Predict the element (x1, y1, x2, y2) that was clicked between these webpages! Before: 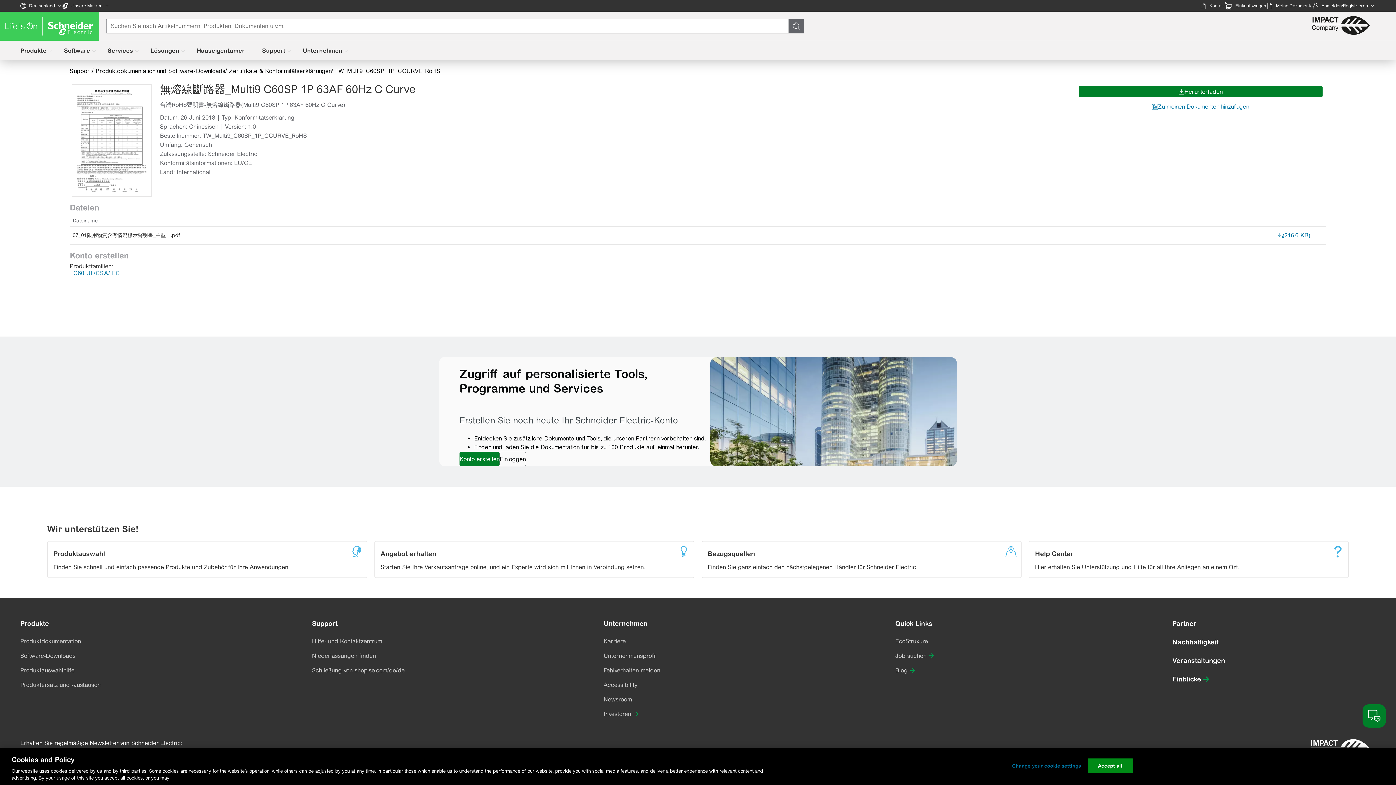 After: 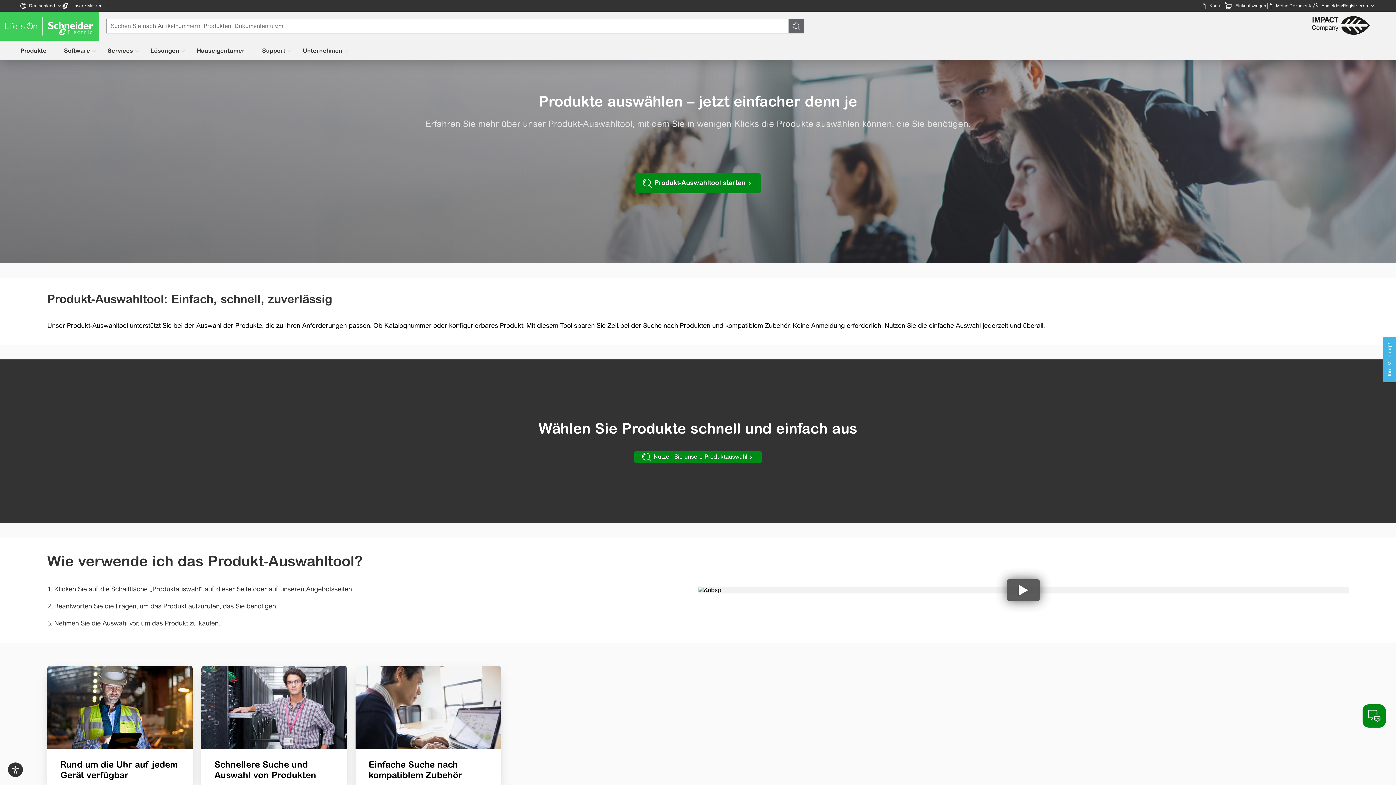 Action: bbox: (47, 541, 366, 577) label: Produktauswahl

Finden Sie schnell und einfach passende Produkte und Zubehör für Ihre Anwendungen.